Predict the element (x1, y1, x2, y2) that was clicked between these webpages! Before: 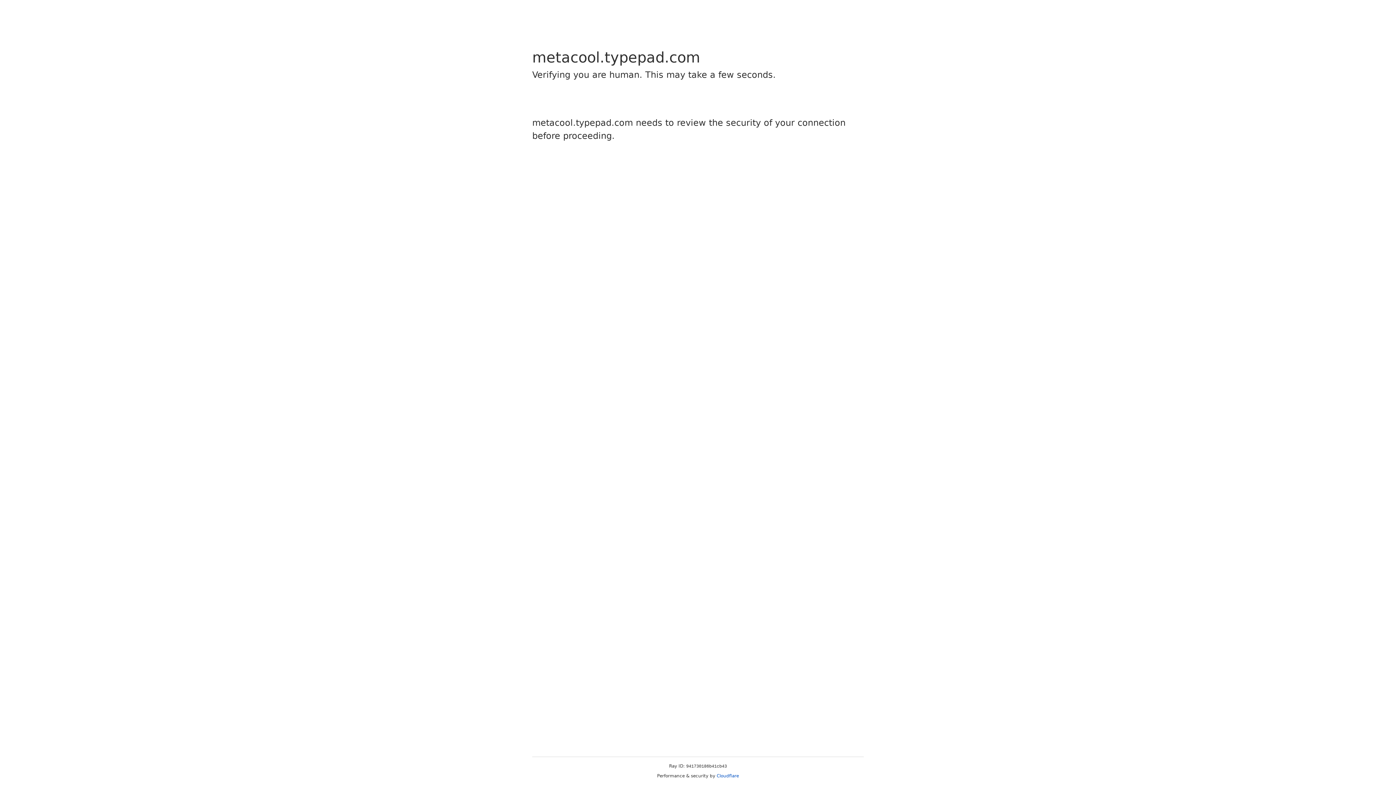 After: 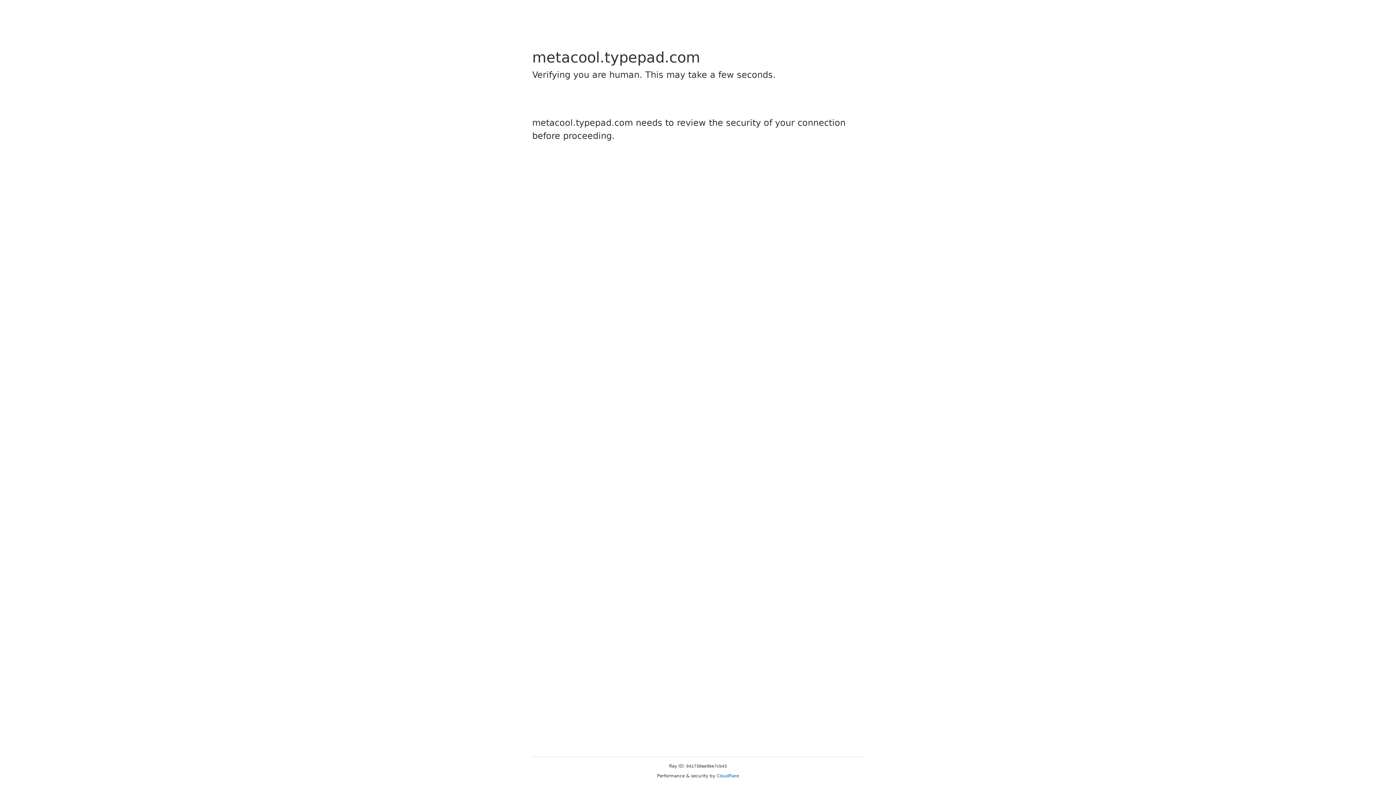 Action: bbox: (716, 773, 739, 778) label: Cloudflare